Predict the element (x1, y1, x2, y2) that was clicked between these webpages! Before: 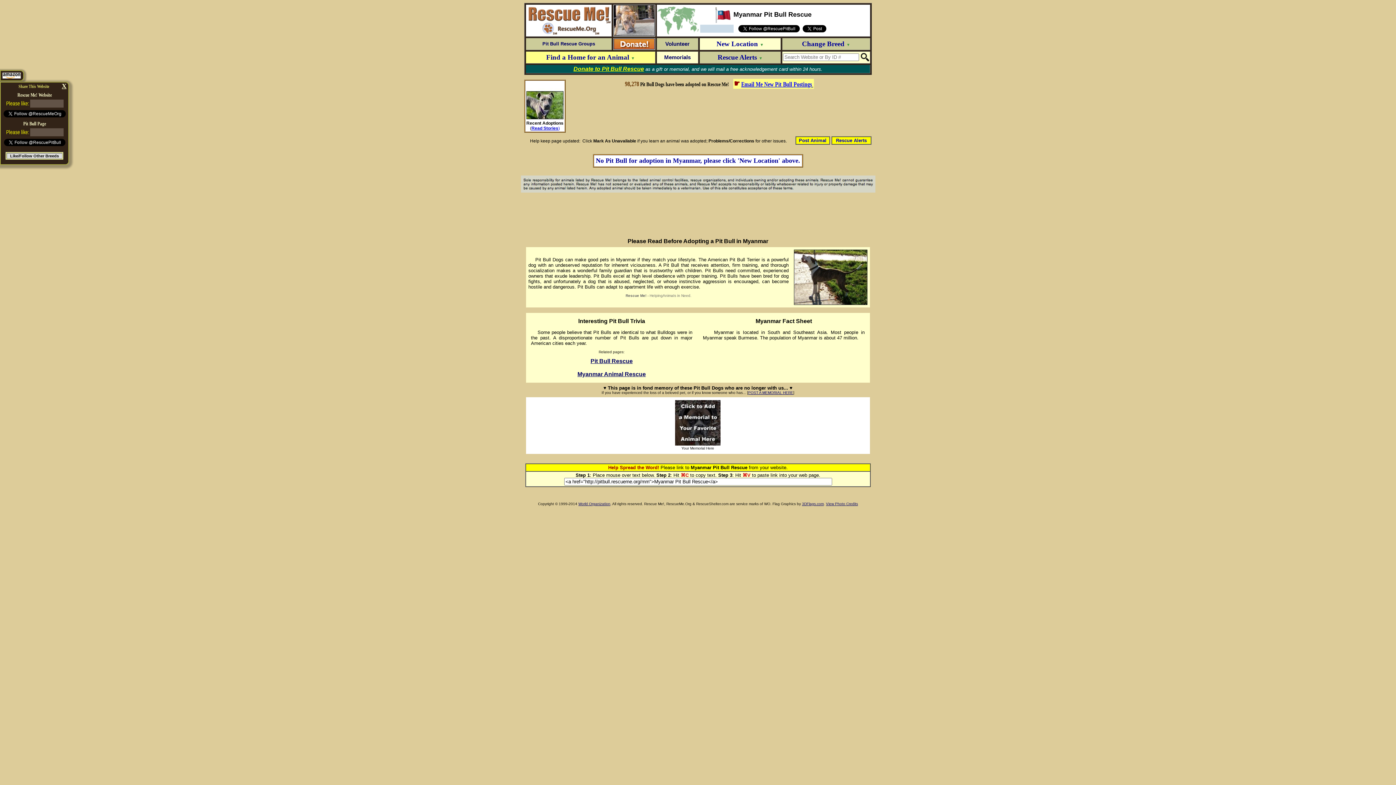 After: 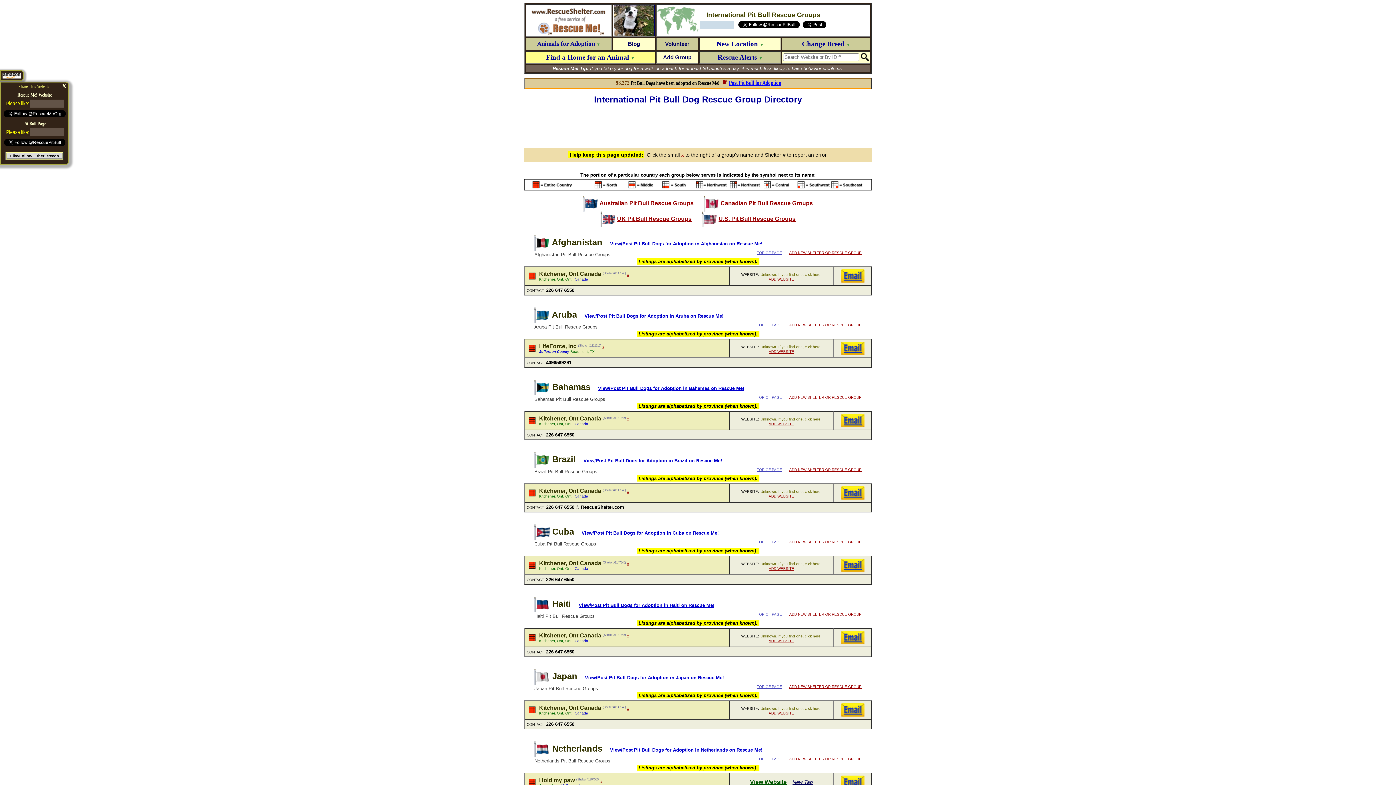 Action: bbox: (542, 40, 595, 46) label: Pit Bull Rescue Groups